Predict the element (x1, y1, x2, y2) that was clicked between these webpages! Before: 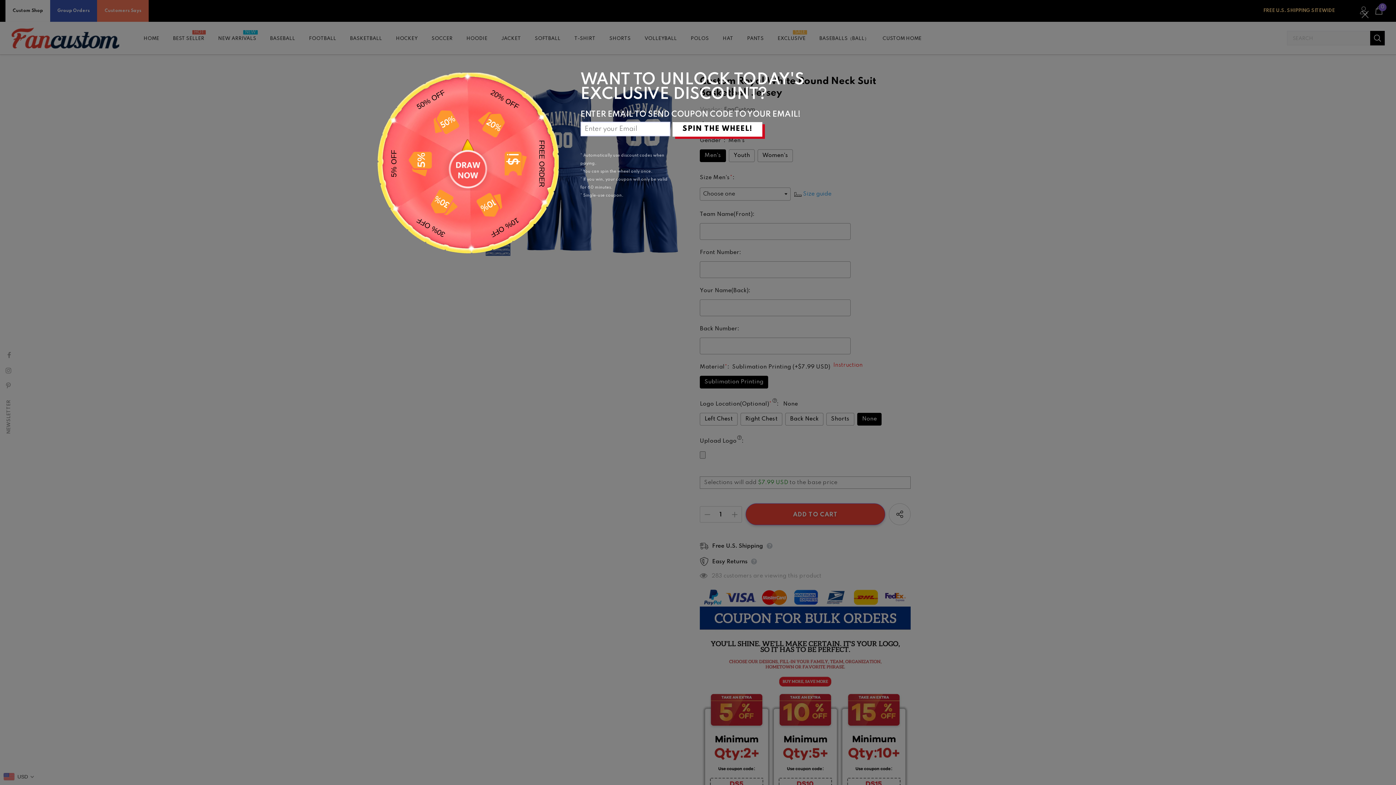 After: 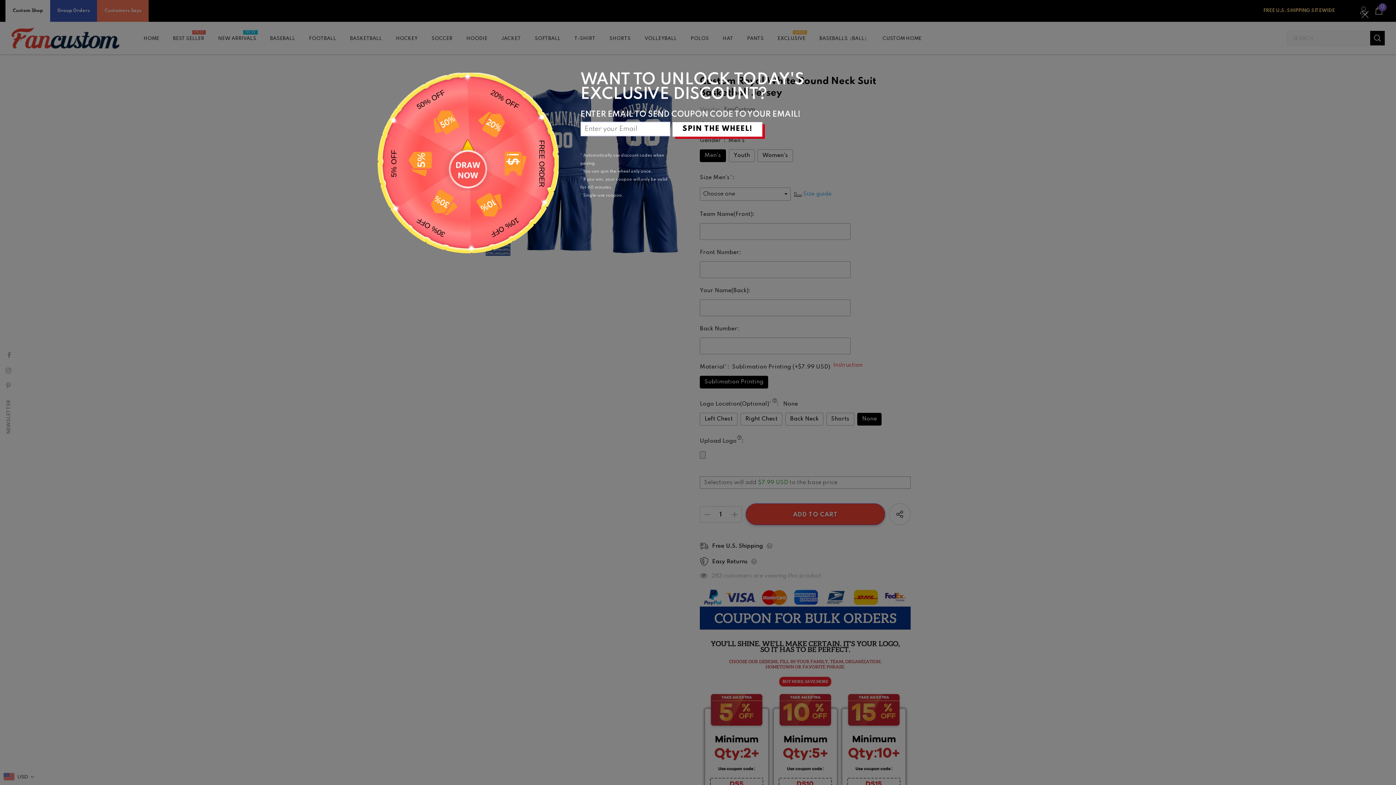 Action: label: SPIN THE WHEEL! bbox: (672, 122, 762, 136)